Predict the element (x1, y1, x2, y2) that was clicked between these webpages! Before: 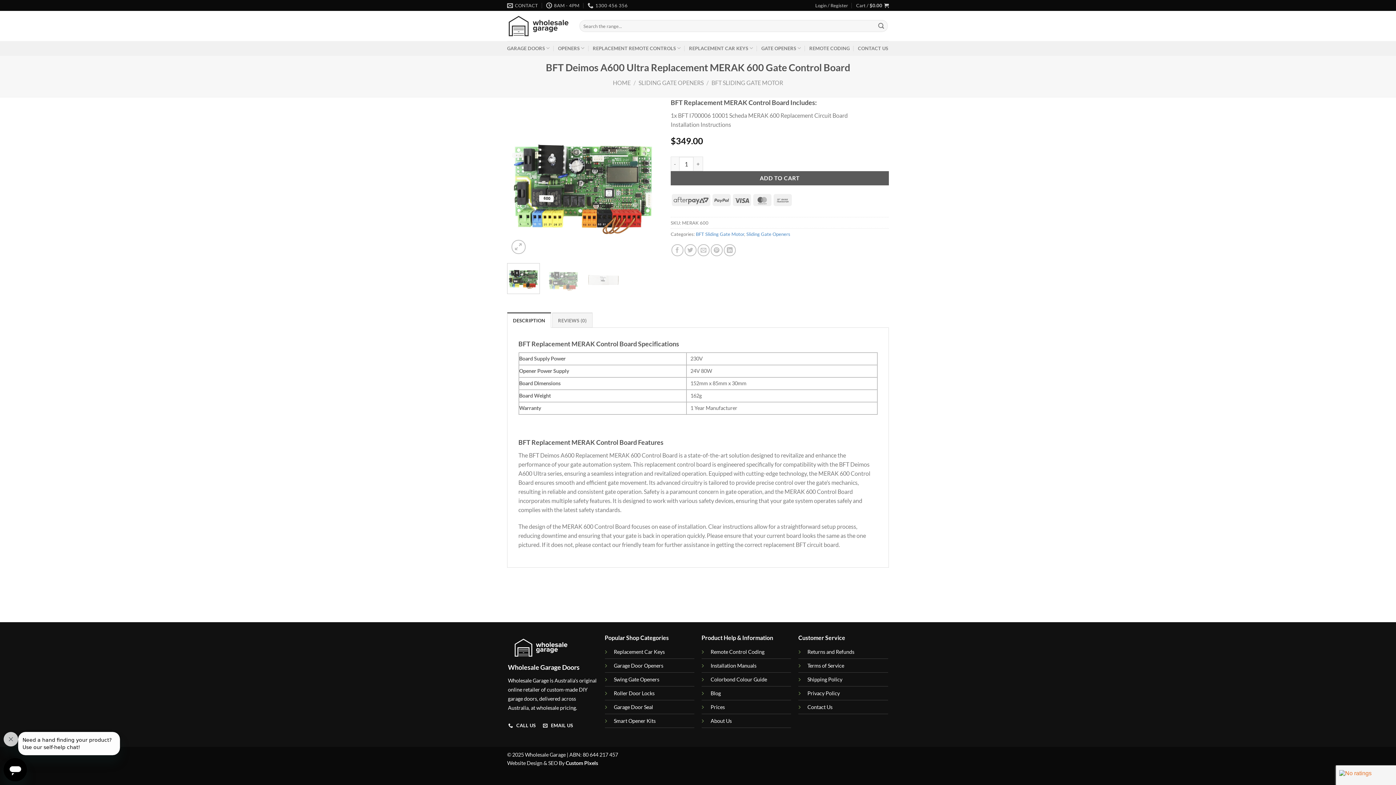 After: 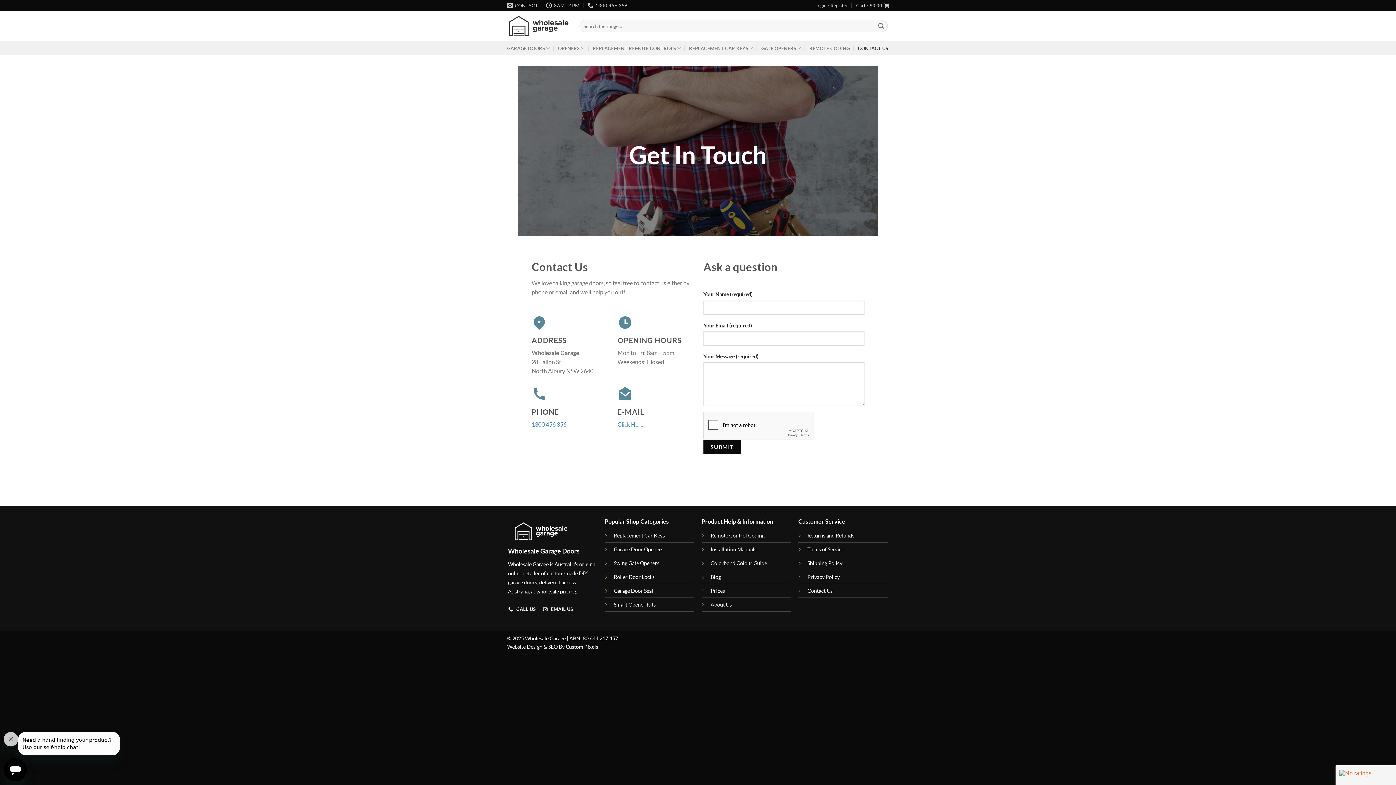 Action: bbox: (807, 704, 832, 710) label: Contact Us